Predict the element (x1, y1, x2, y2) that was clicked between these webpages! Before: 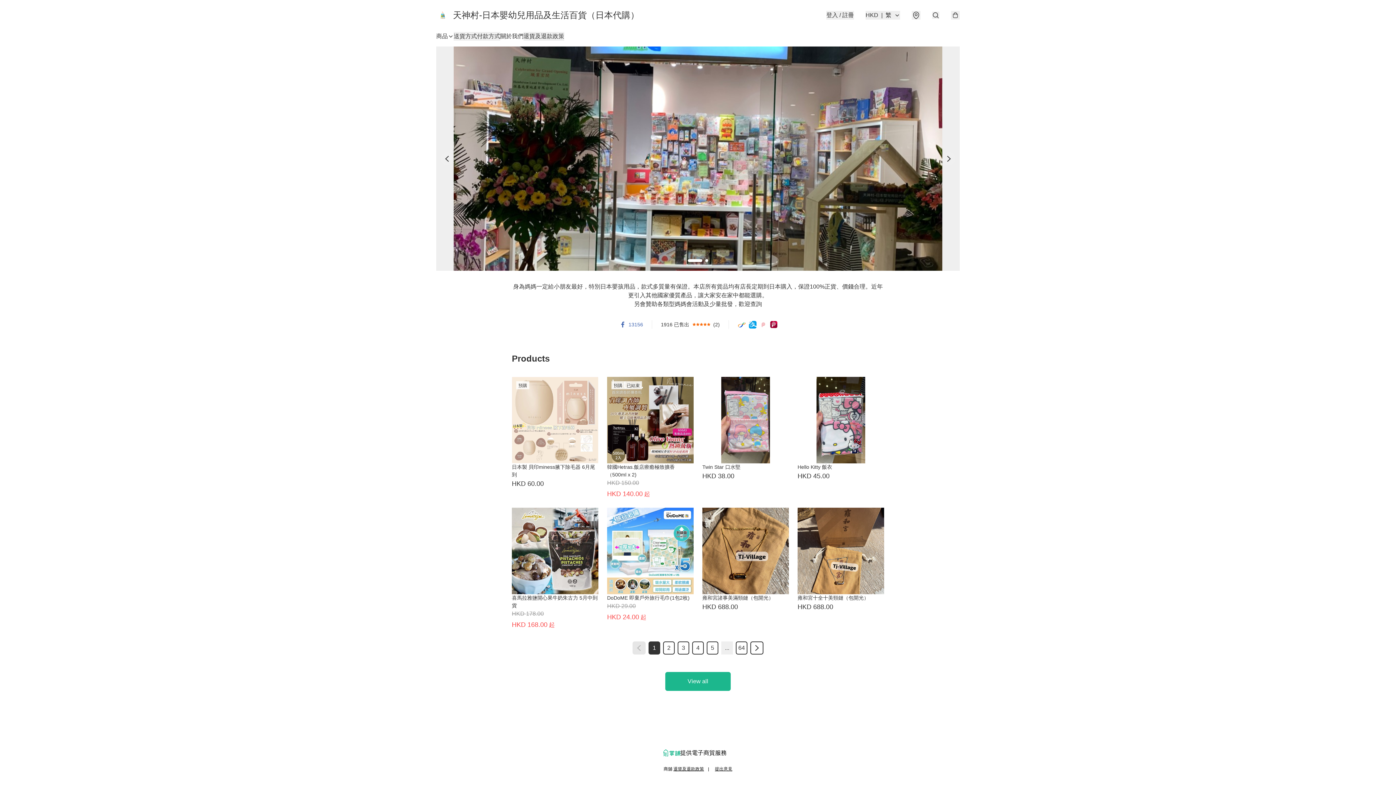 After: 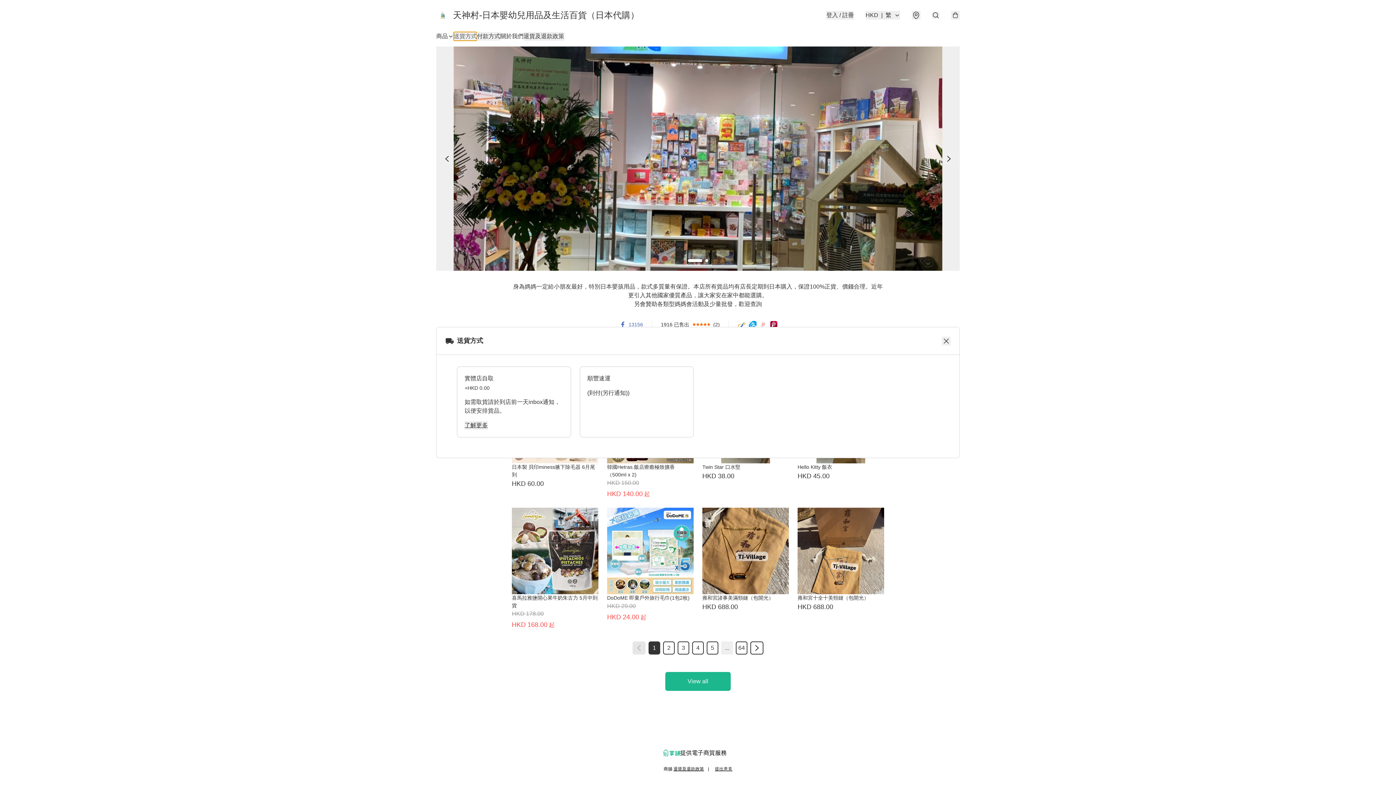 Action: label: 送貨方式 bbox: (453, 32, 477, 40)